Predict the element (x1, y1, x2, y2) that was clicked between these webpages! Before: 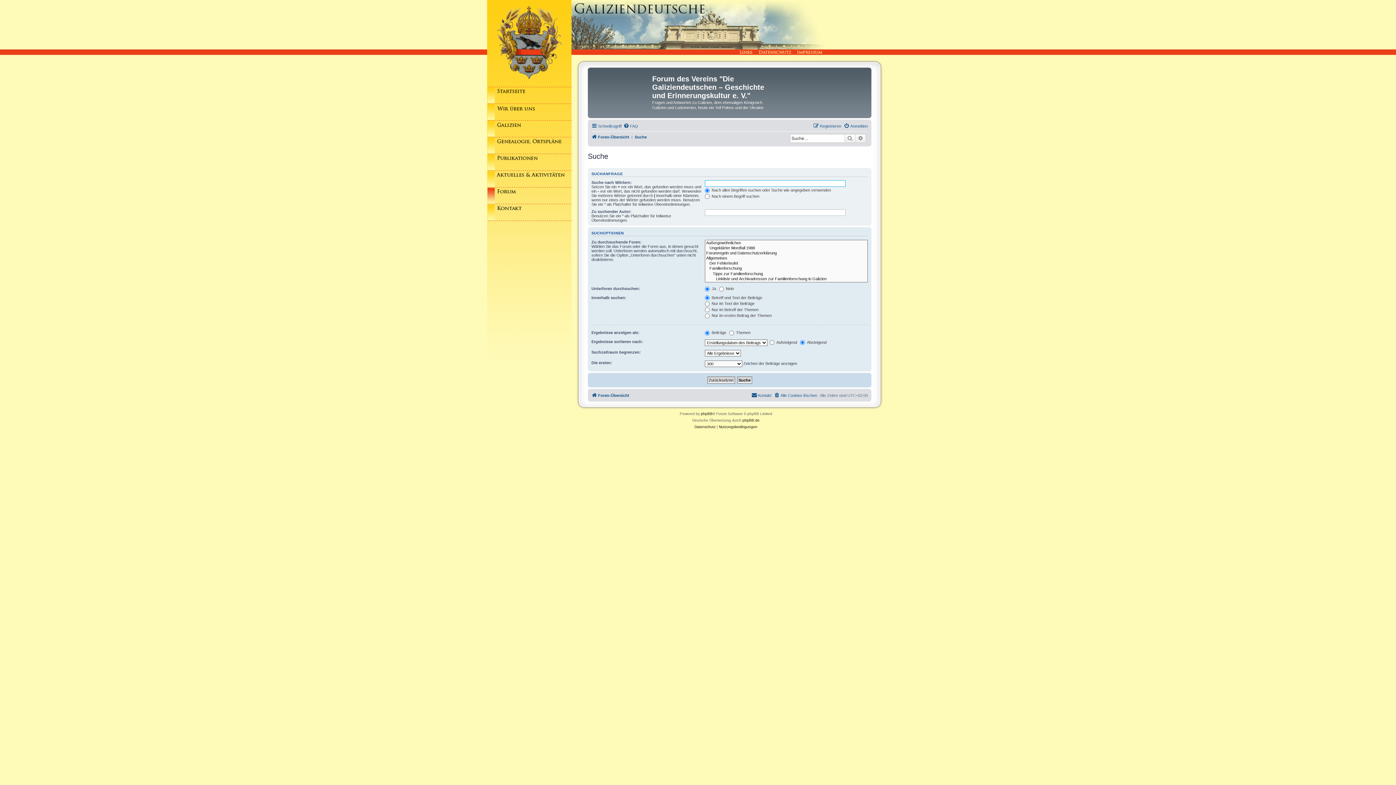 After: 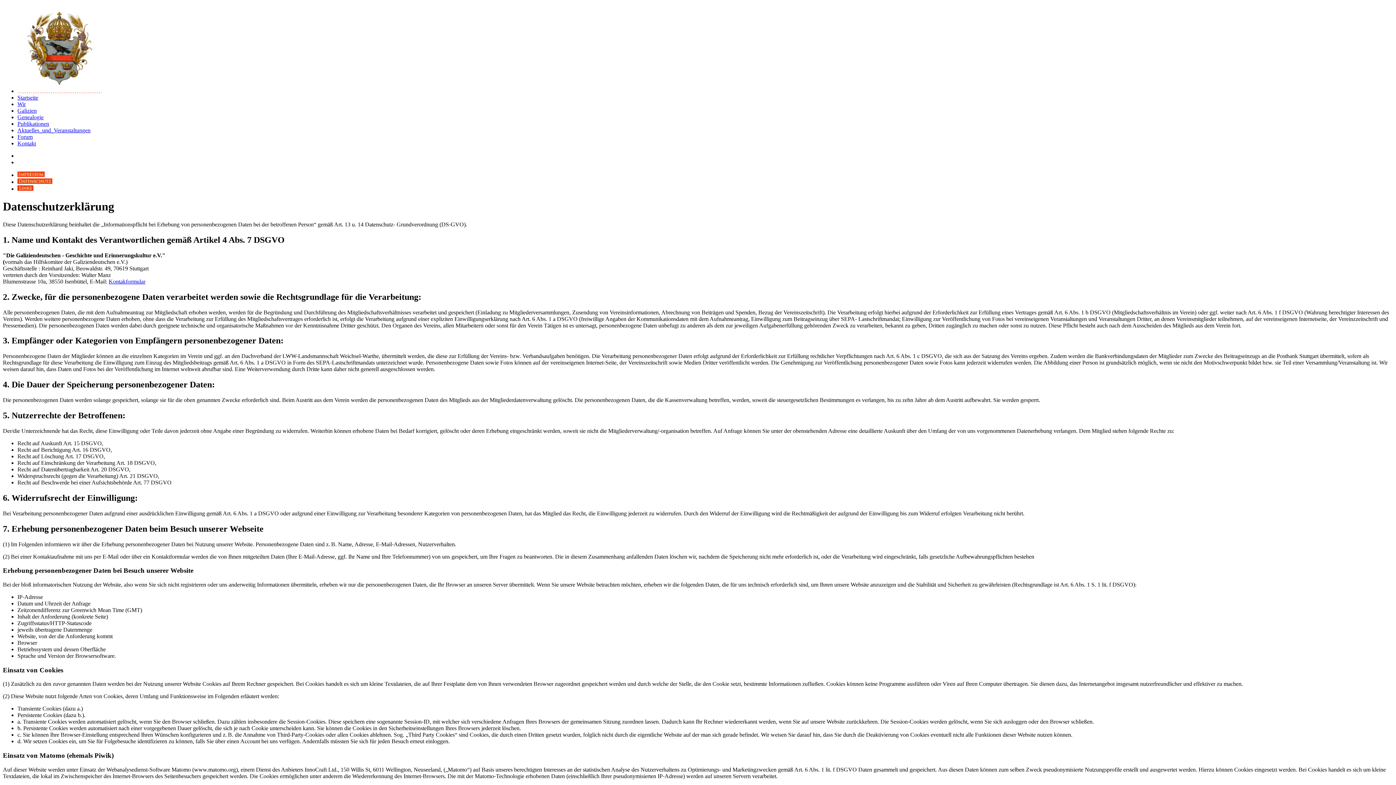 Action: bbox: (757, 49, 792, 54)